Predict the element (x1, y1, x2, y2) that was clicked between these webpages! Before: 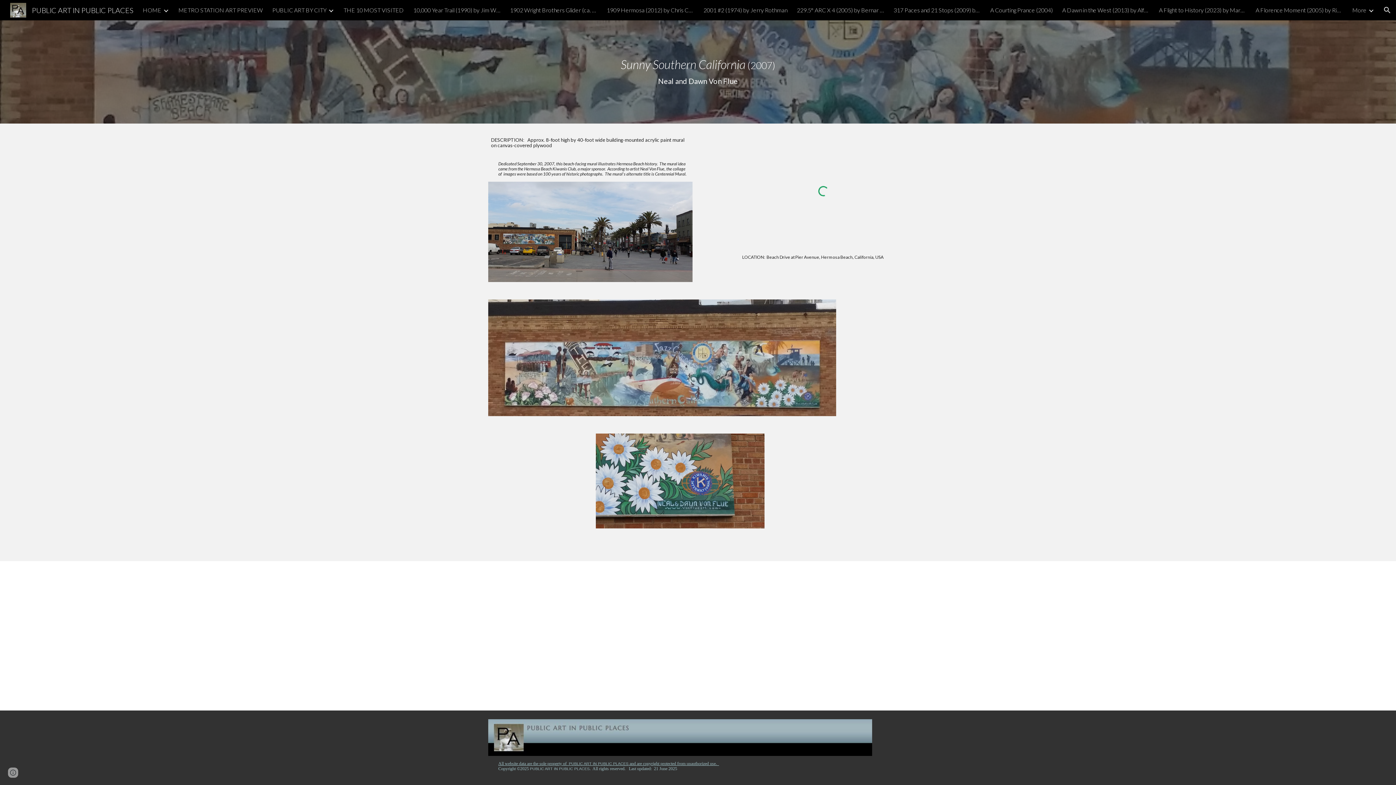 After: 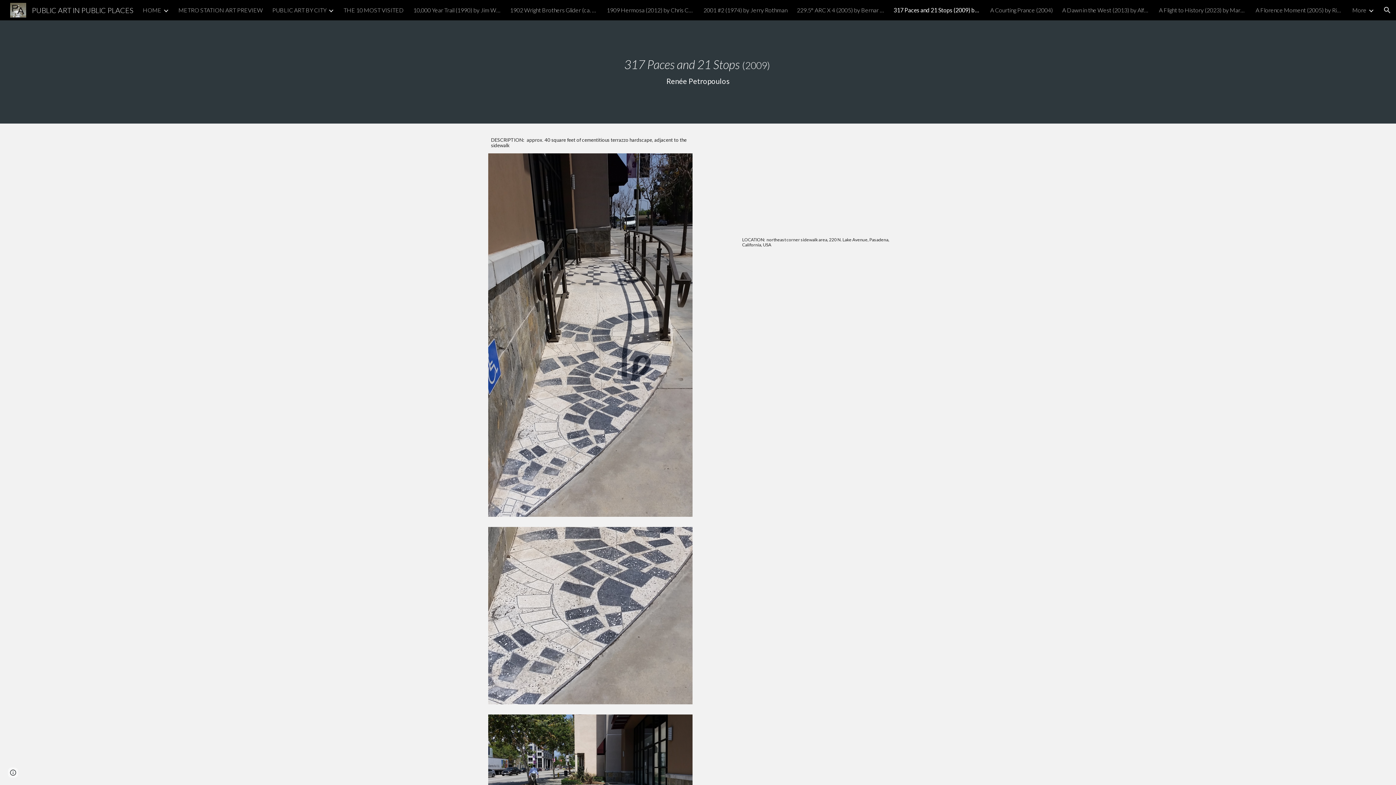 Action: bbox: (893, 6, 981, 13) label: 317 Paces and 21 Stops (2009) by Renée Petropoulos